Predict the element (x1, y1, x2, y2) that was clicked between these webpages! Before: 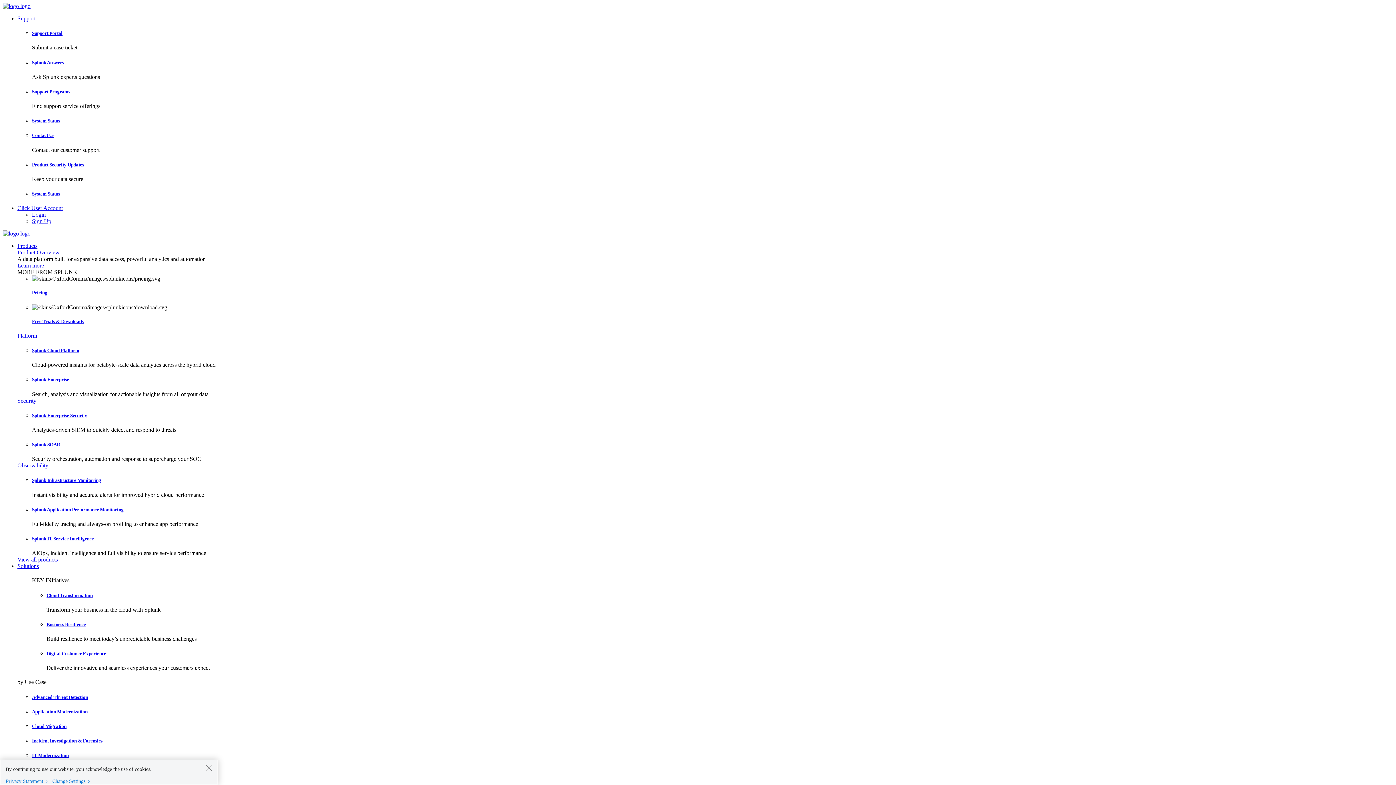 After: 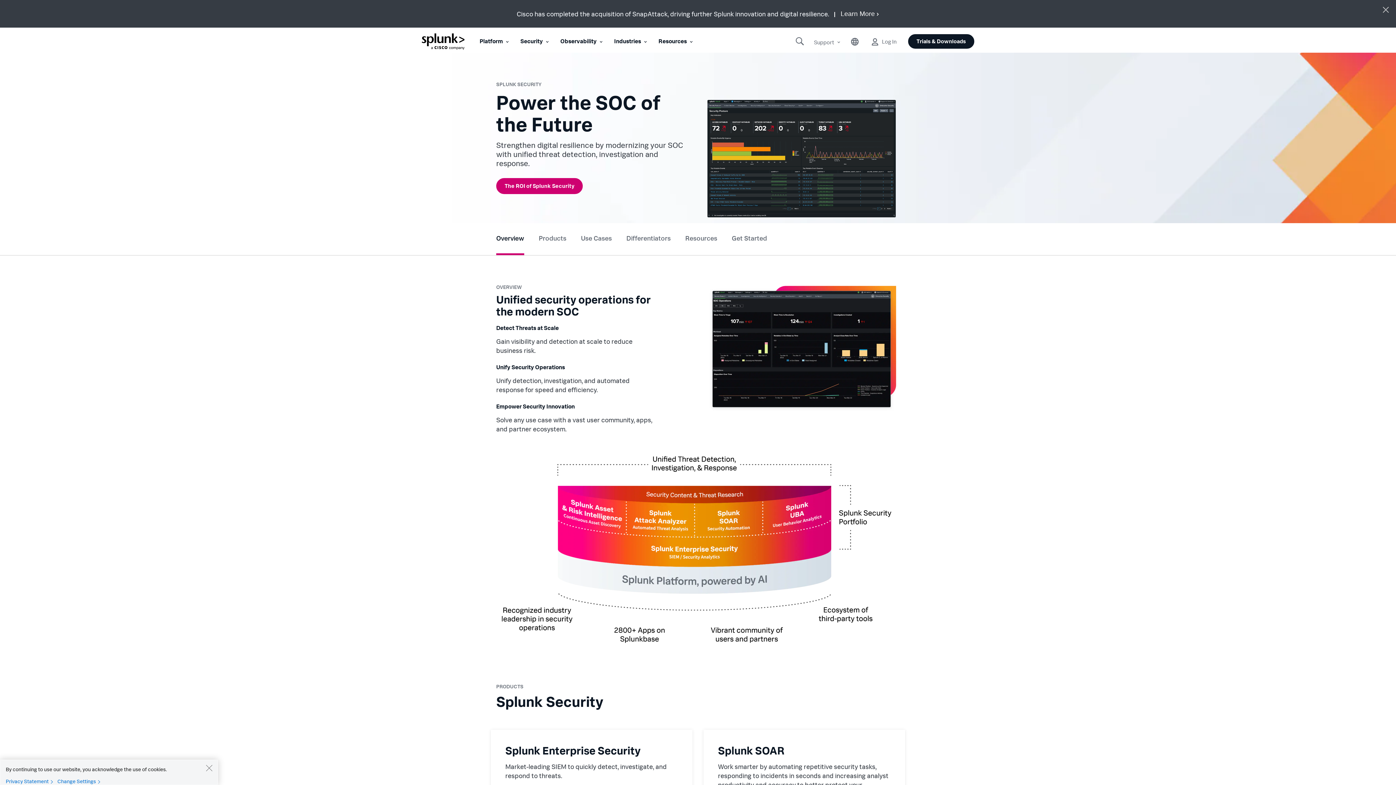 Action: label: Security bbox: (17, 397, 36, 403)